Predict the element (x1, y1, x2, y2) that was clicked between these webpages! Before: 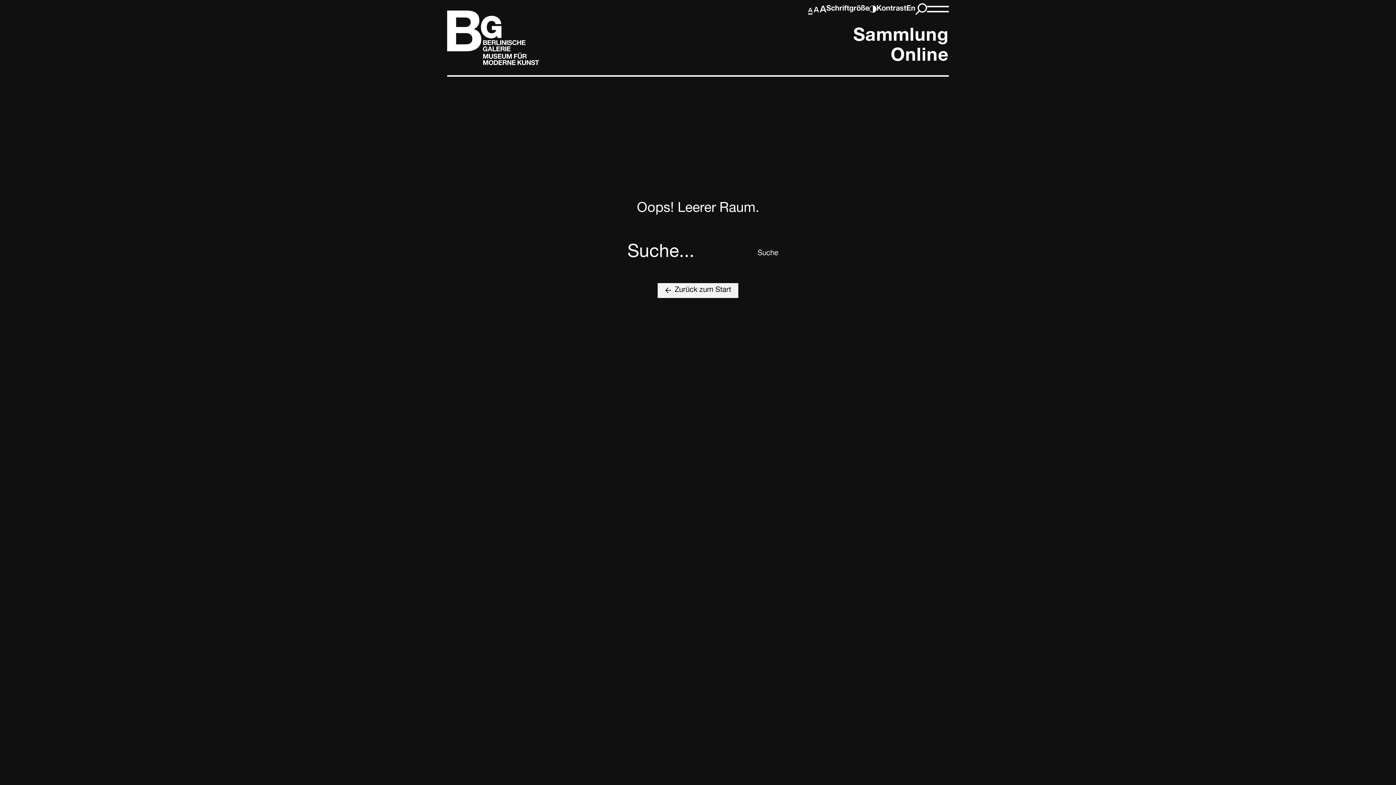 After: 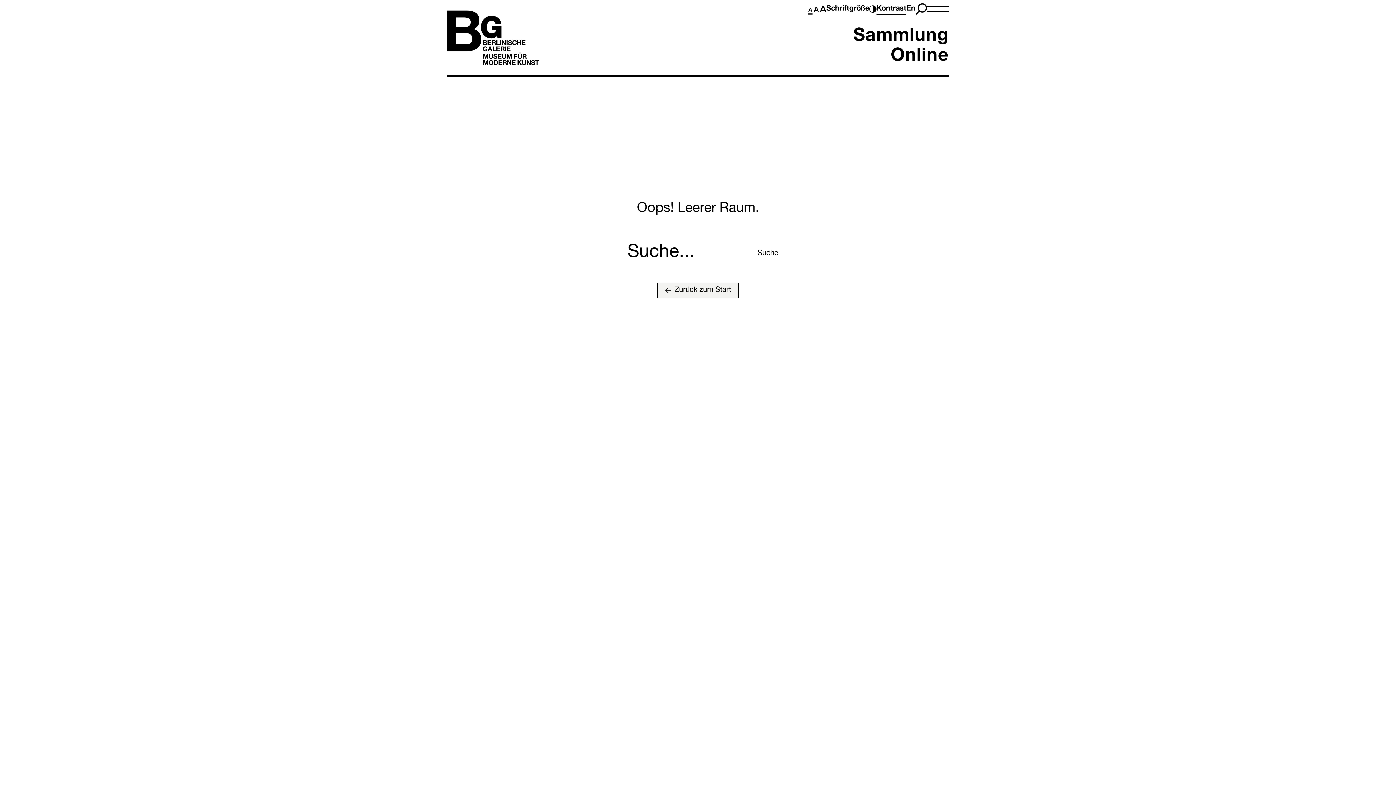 Action: label: Kontrast bbox: (869, 2, 906, 15)